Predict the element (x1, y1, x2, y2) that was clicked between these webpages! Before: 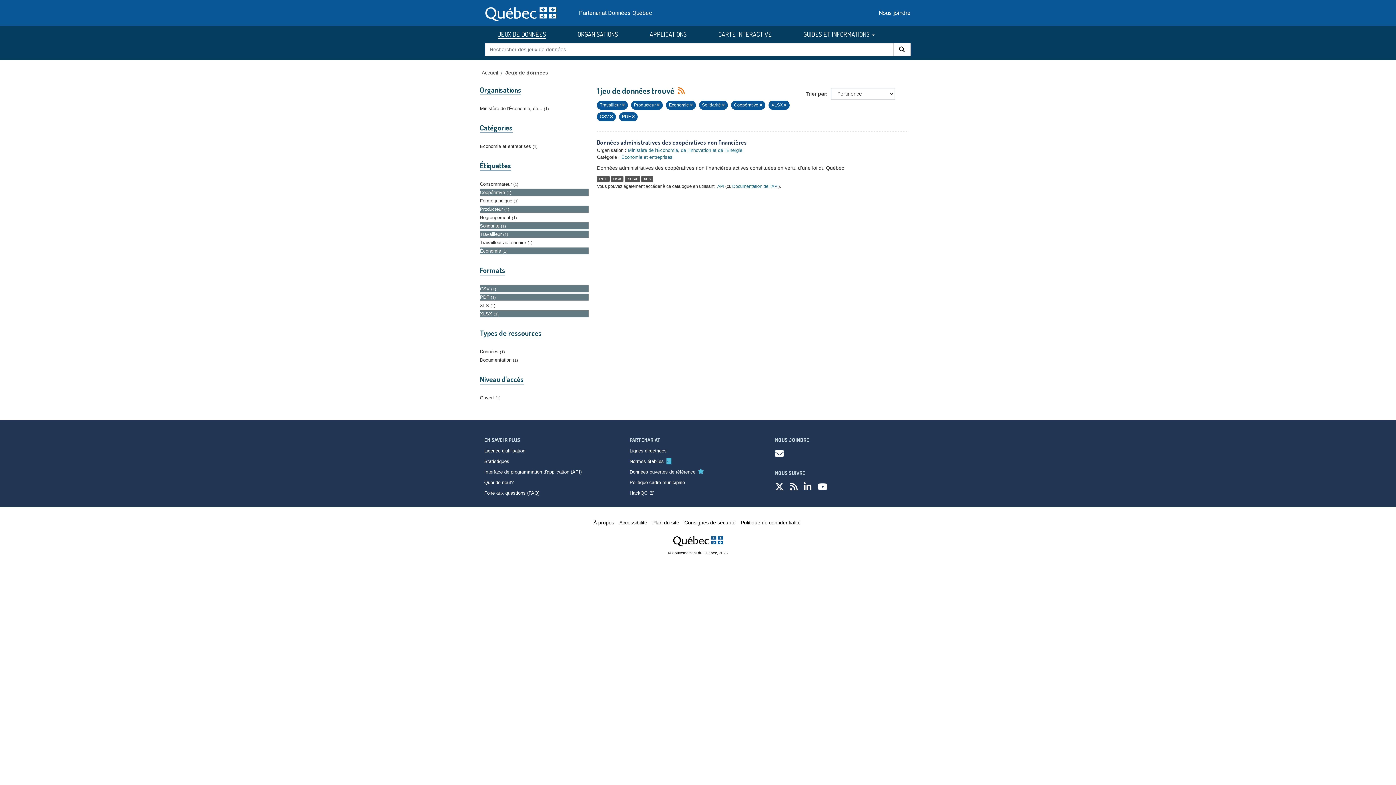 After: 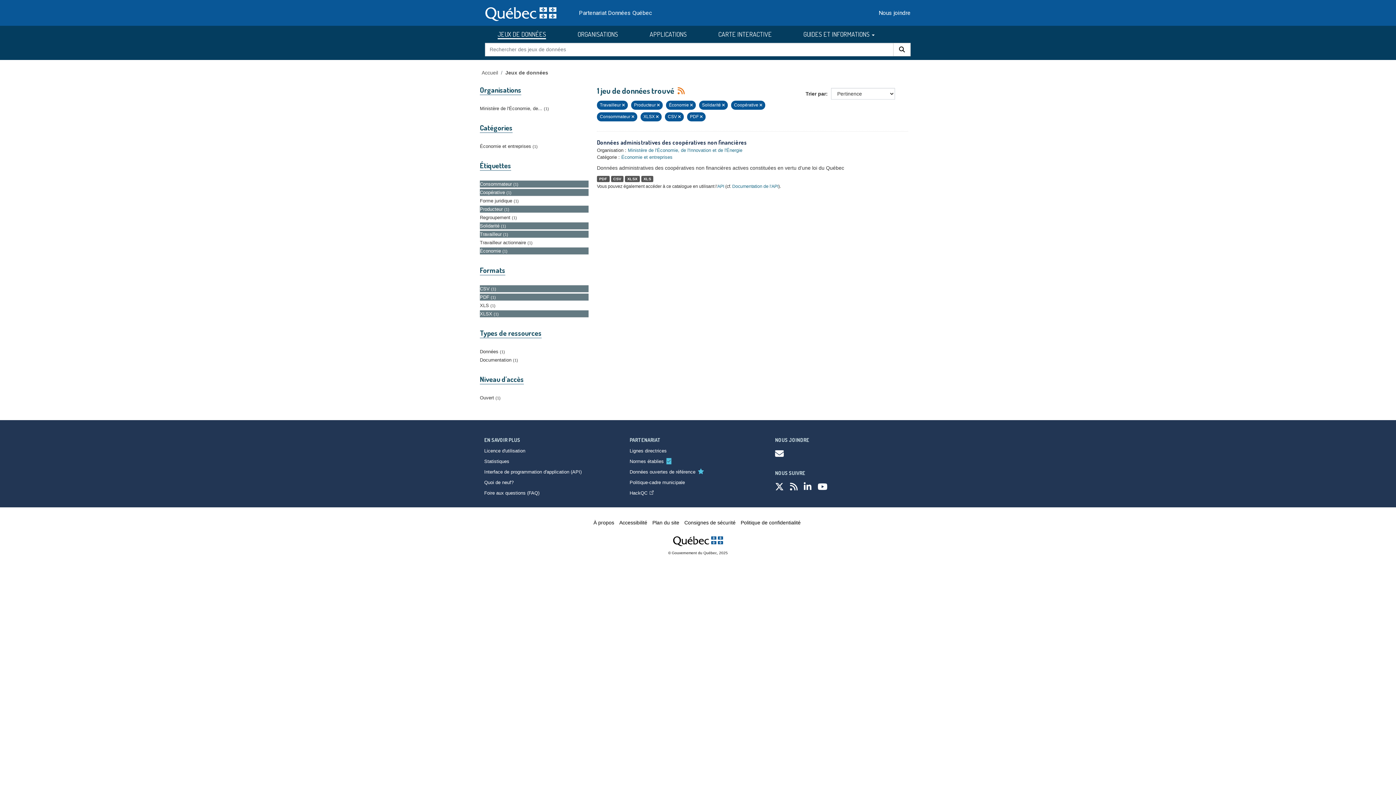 Action: label: Consommateur 1 bbox: (480, 180, 588, 187)